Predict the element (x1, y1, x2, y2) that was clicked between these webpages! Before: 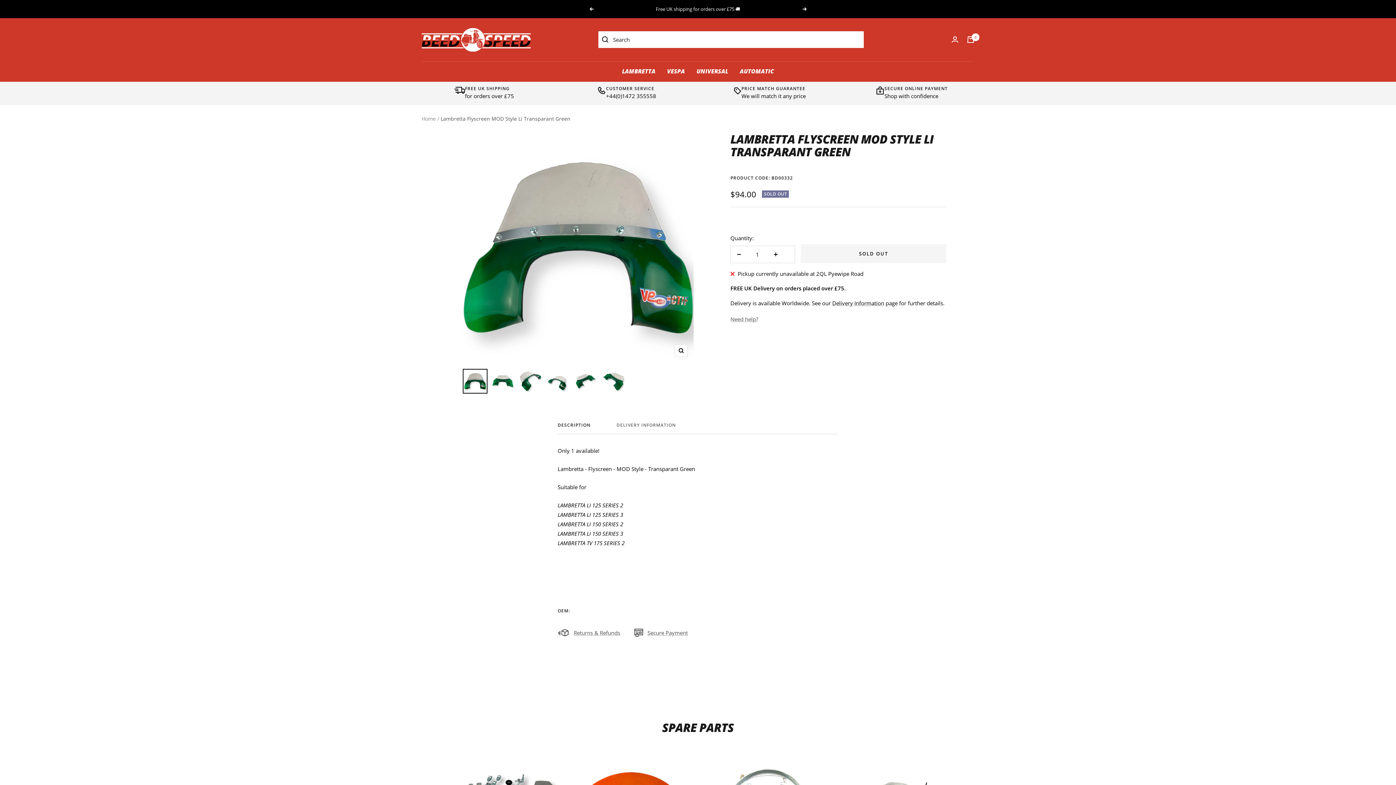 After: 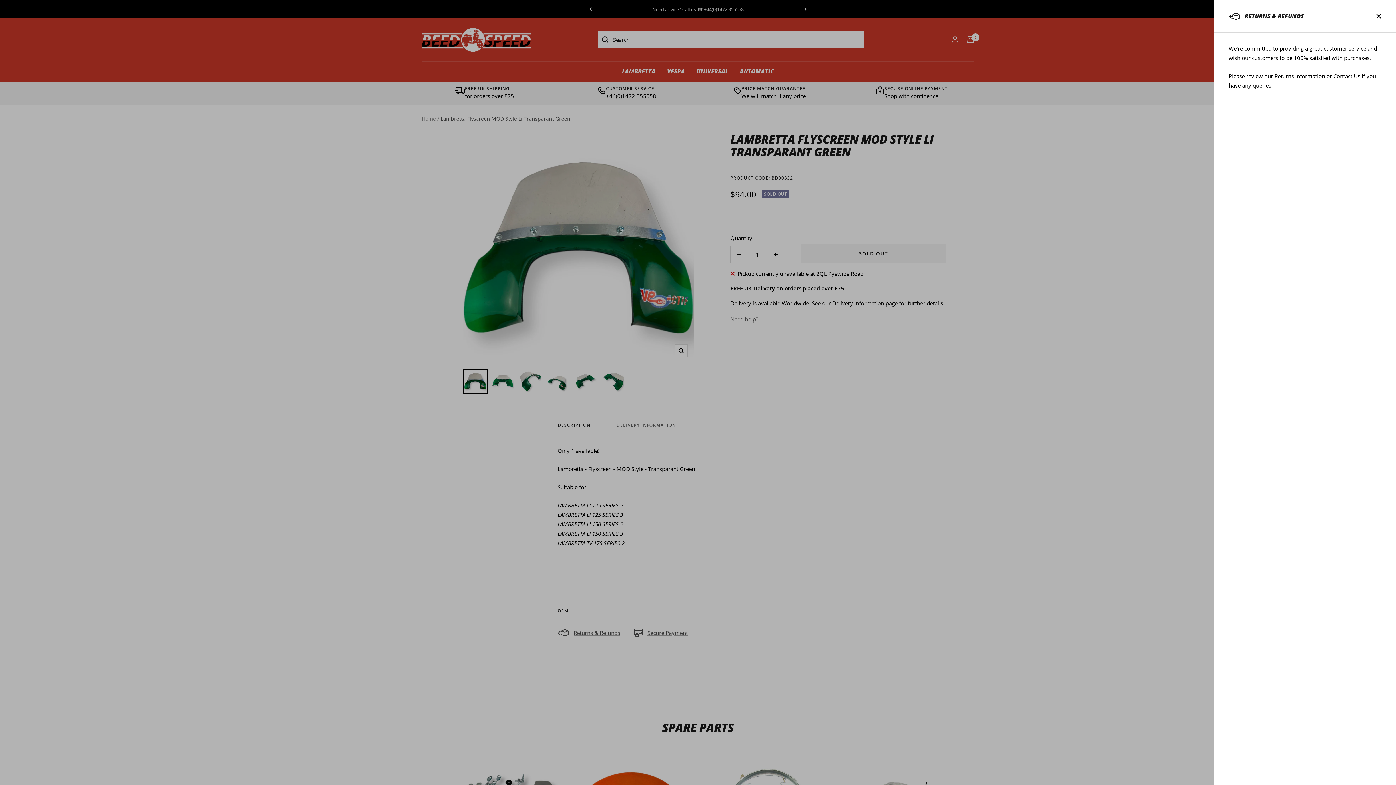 Action: bbox: (557, 628, 620, 637) label: Returns & Refunds